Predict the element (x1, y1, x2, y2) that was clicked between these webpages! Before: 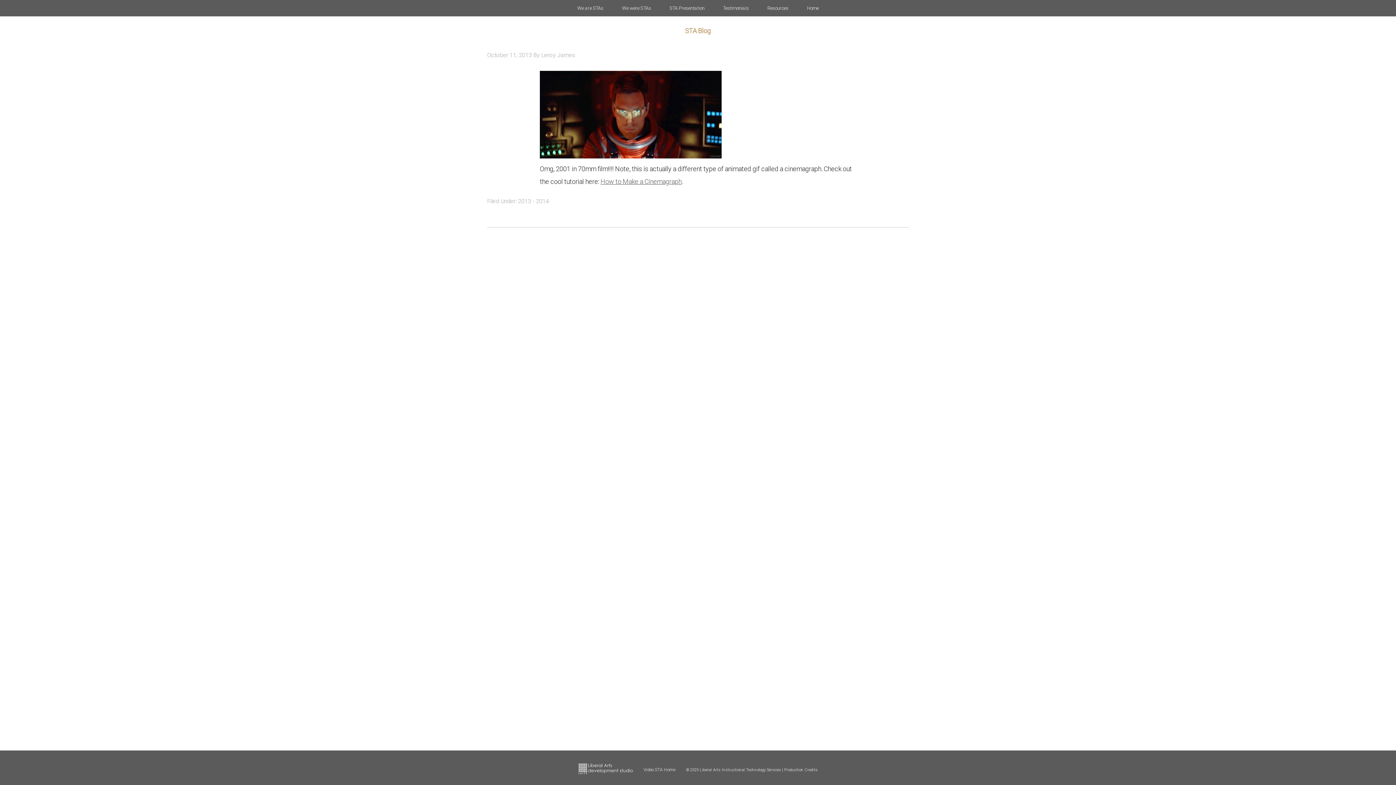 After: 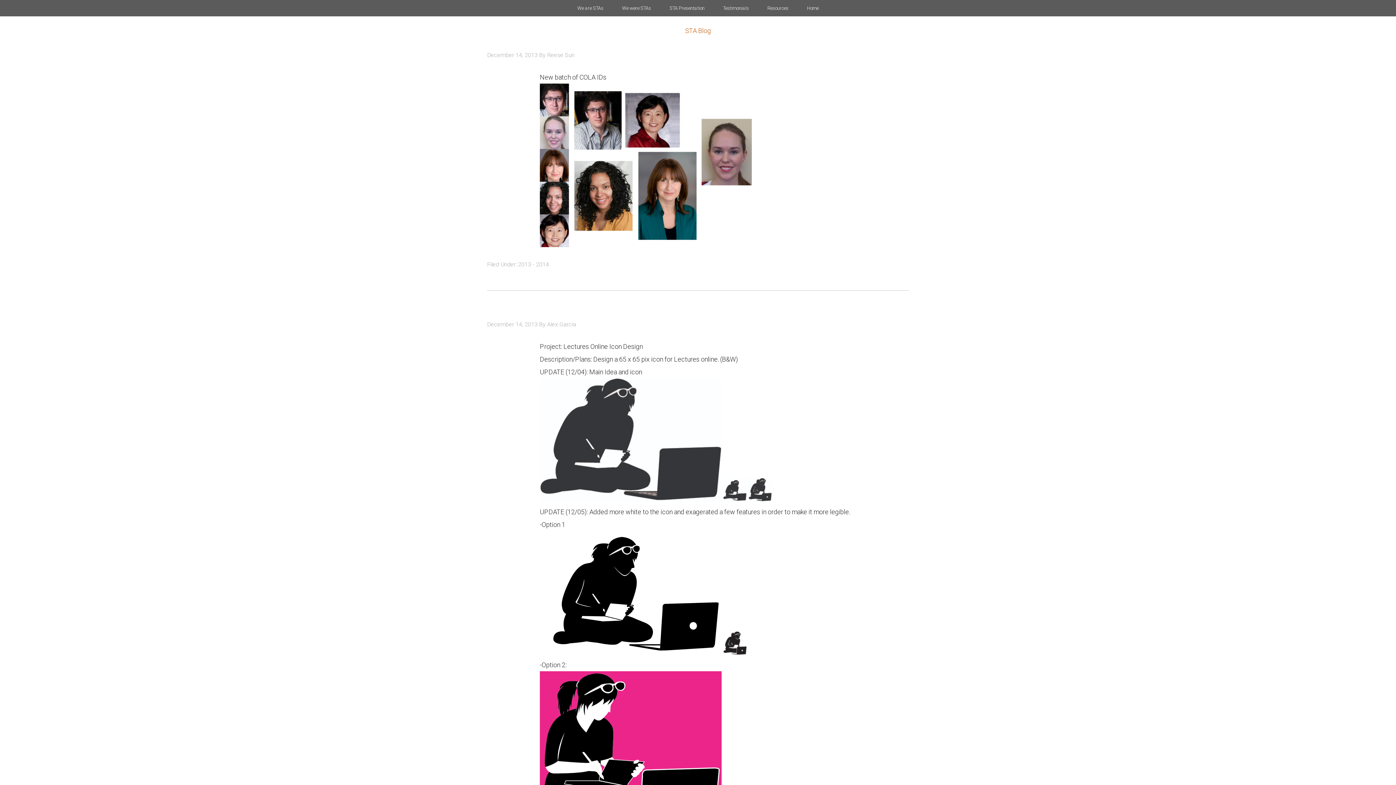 Action: bbox: (518, 197, 549, 204) label: 2013 - 2014